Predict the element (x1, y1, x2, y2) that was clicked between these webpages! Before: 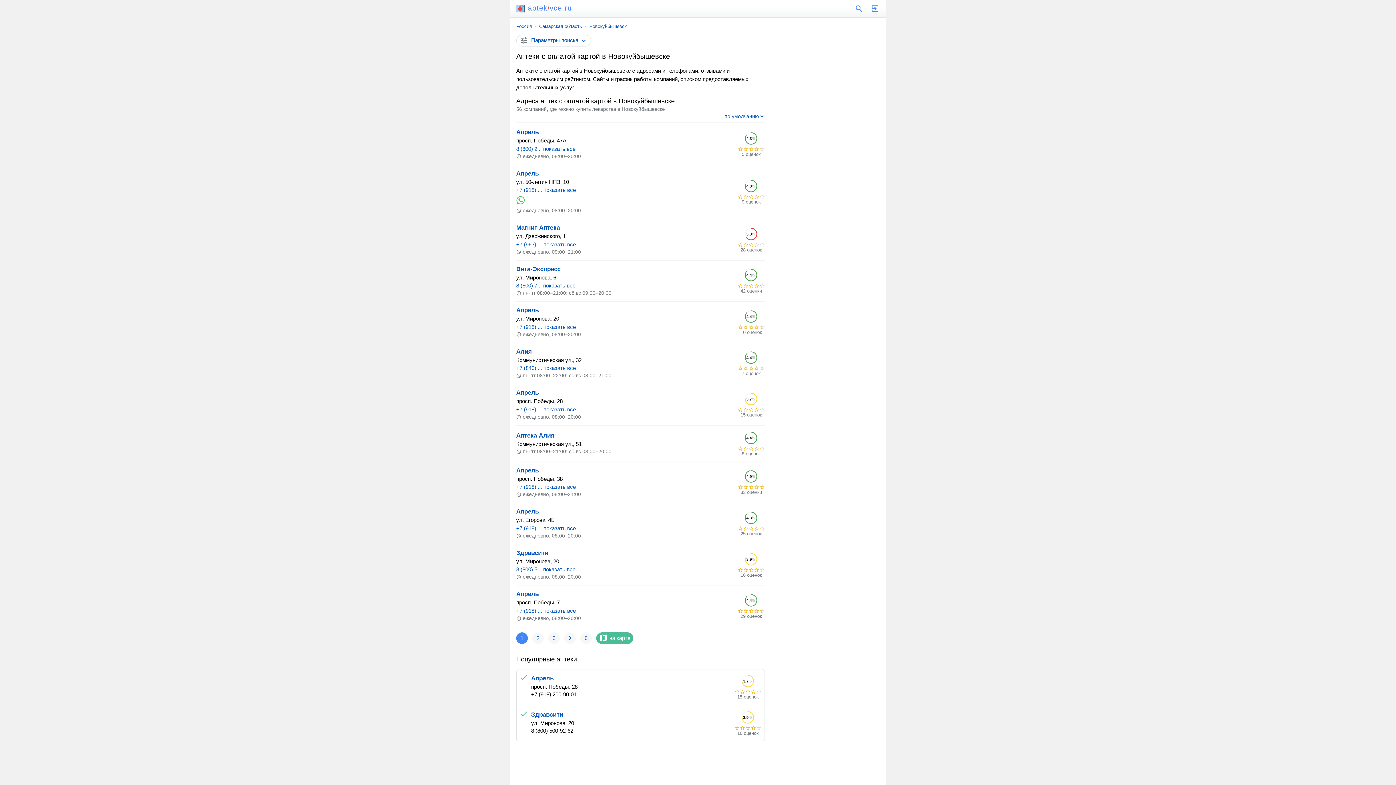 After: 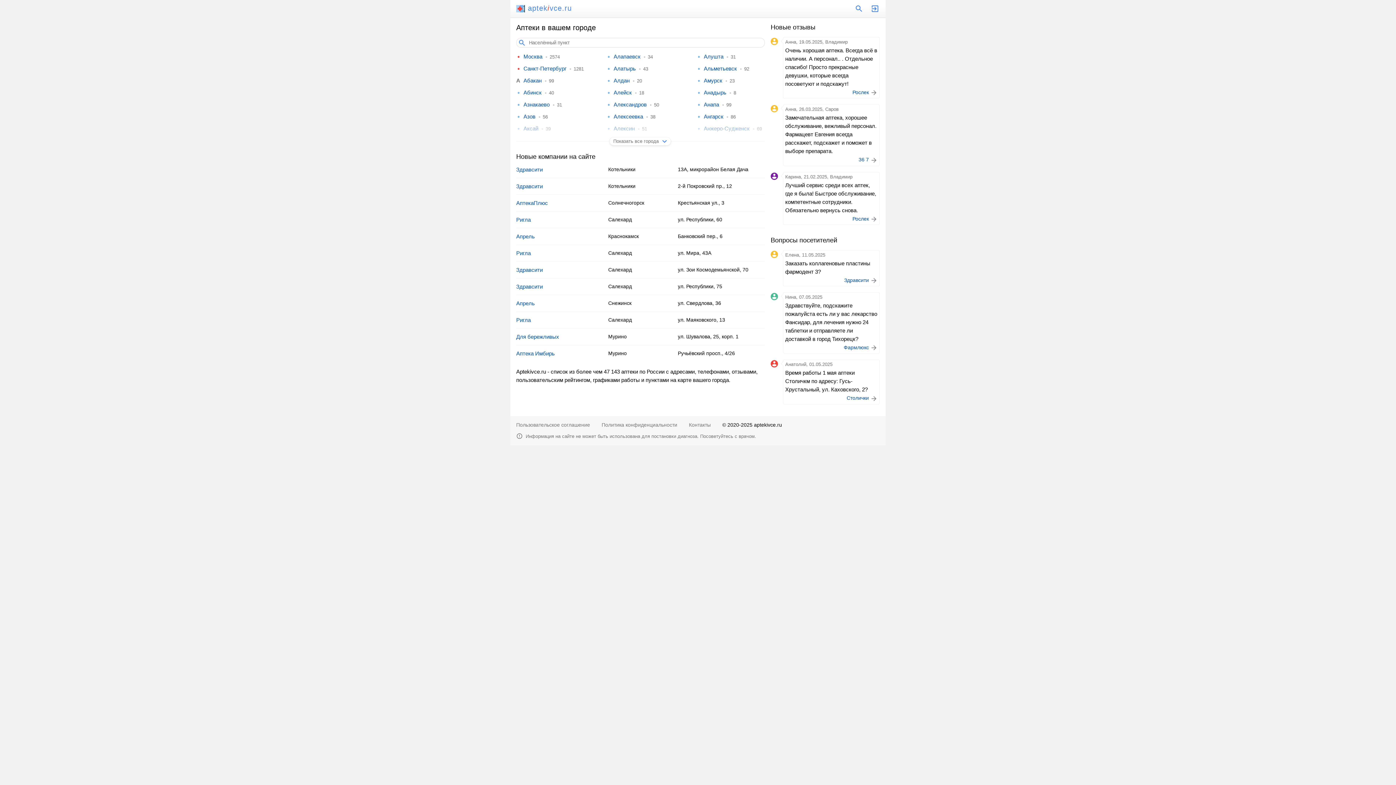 Action: bbox: (516, 4, 572, 12) label: aptekivce.ru